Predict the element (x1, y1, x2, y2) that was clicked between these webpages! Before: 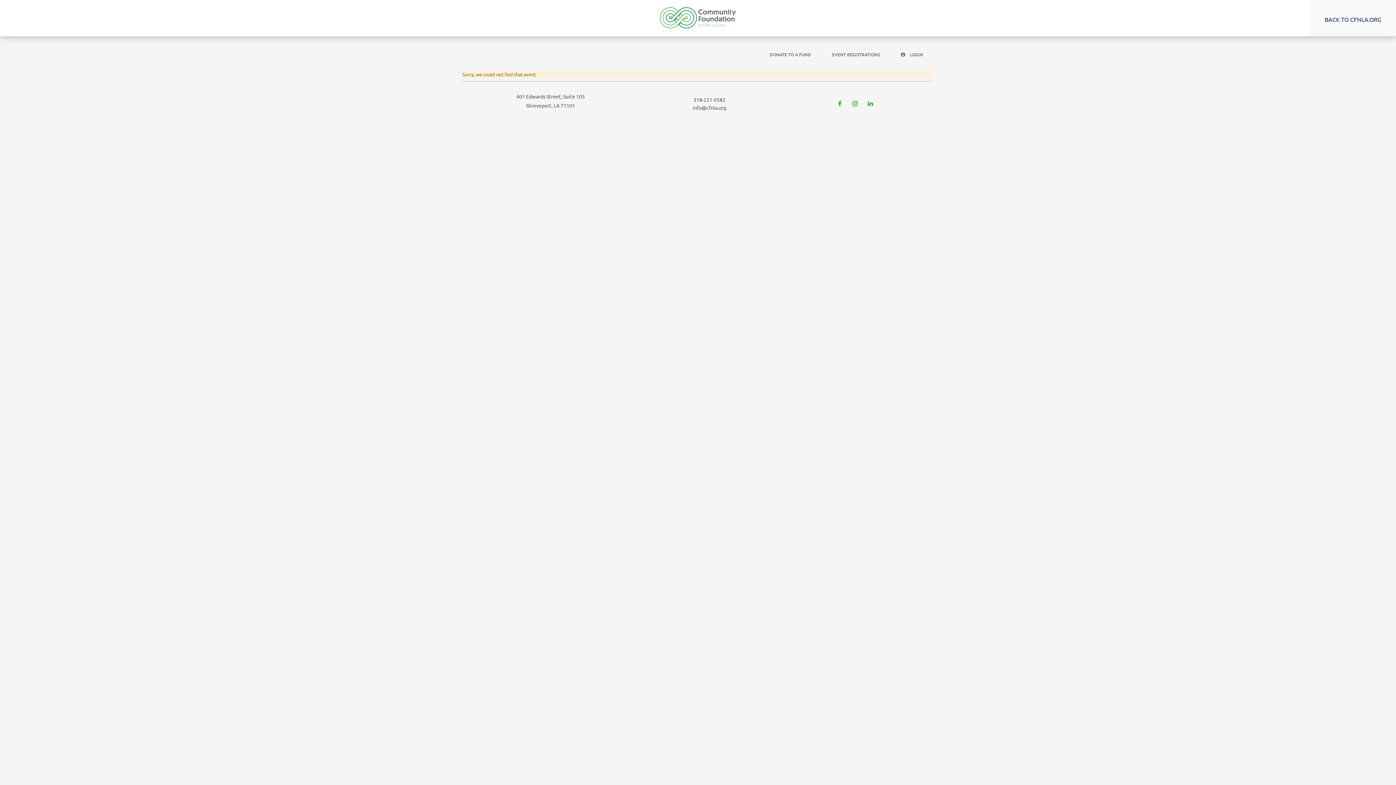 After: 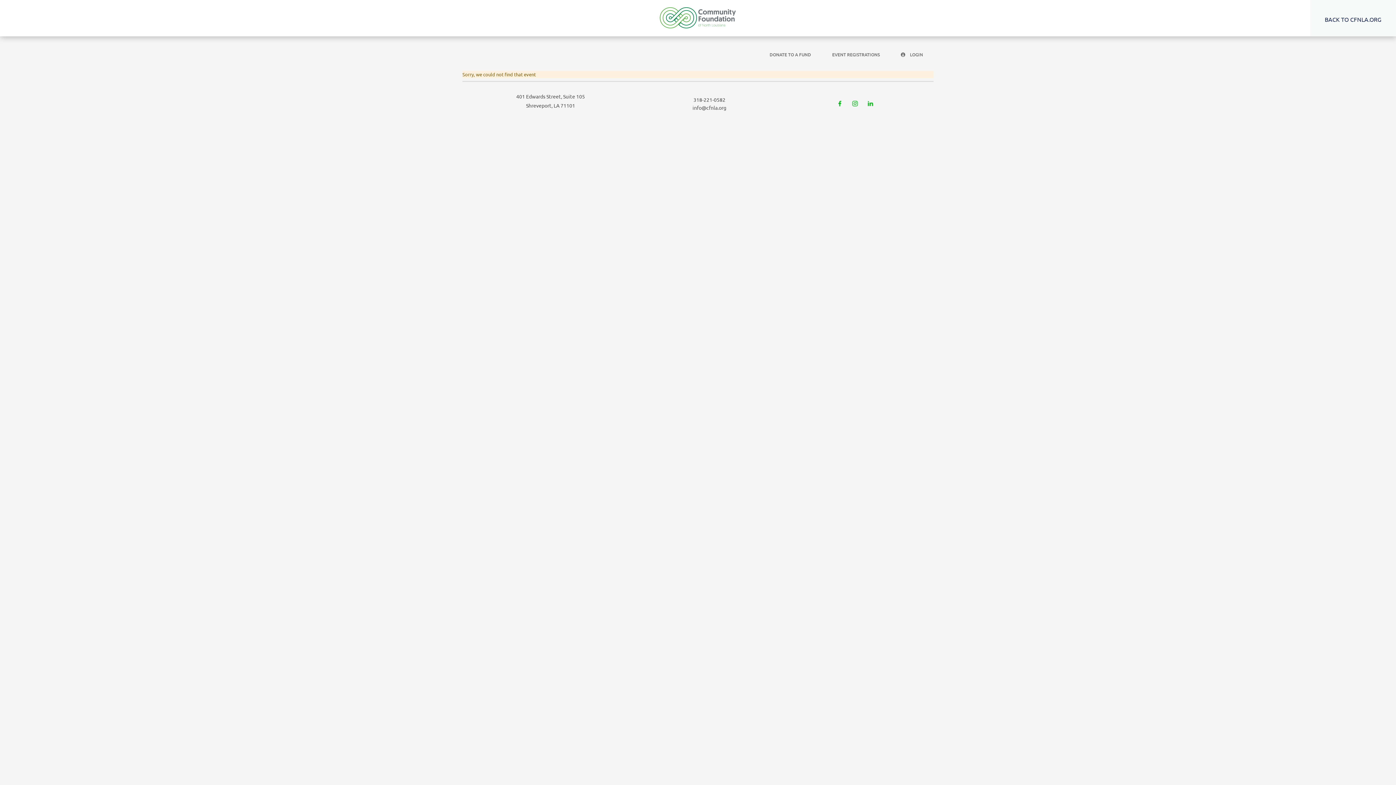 Action: bbox: (834, 99, 845, 106)